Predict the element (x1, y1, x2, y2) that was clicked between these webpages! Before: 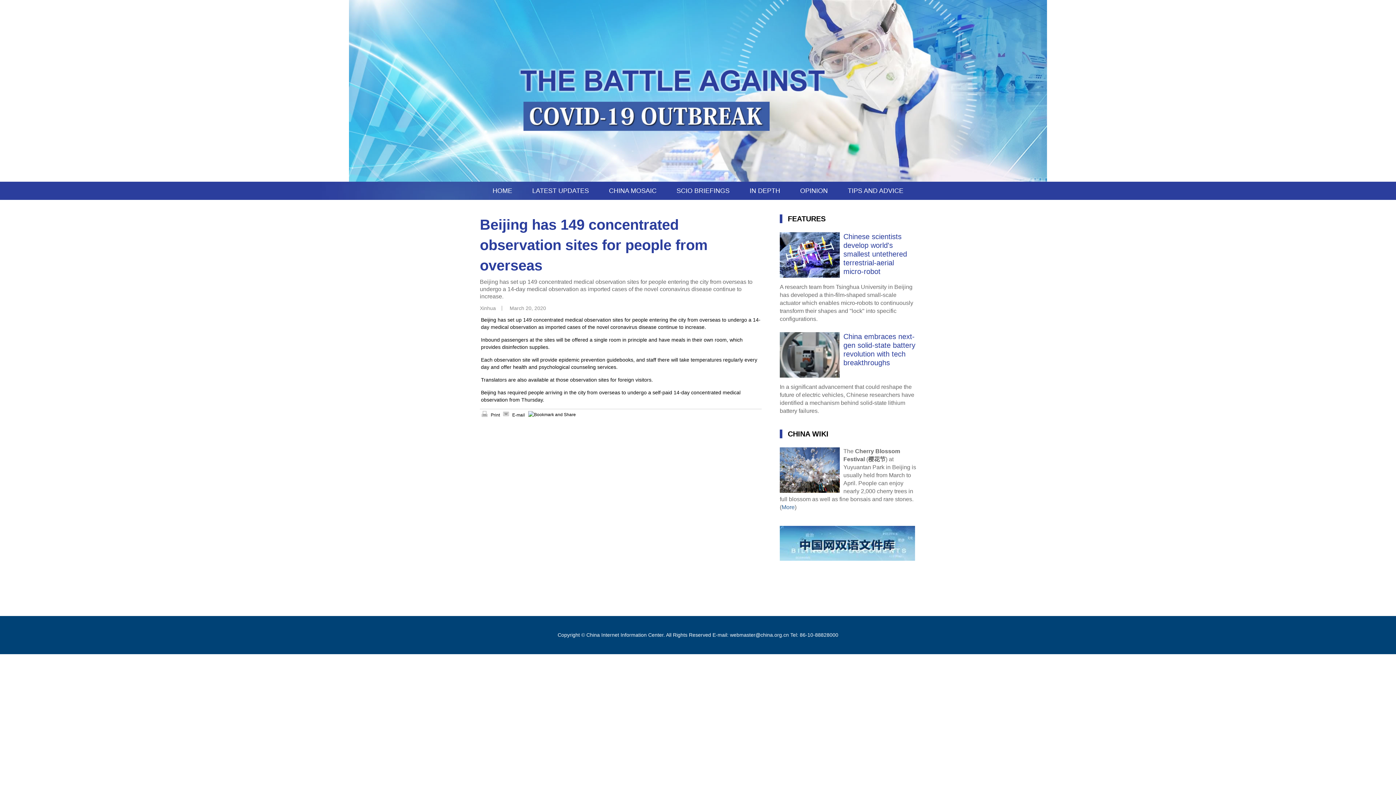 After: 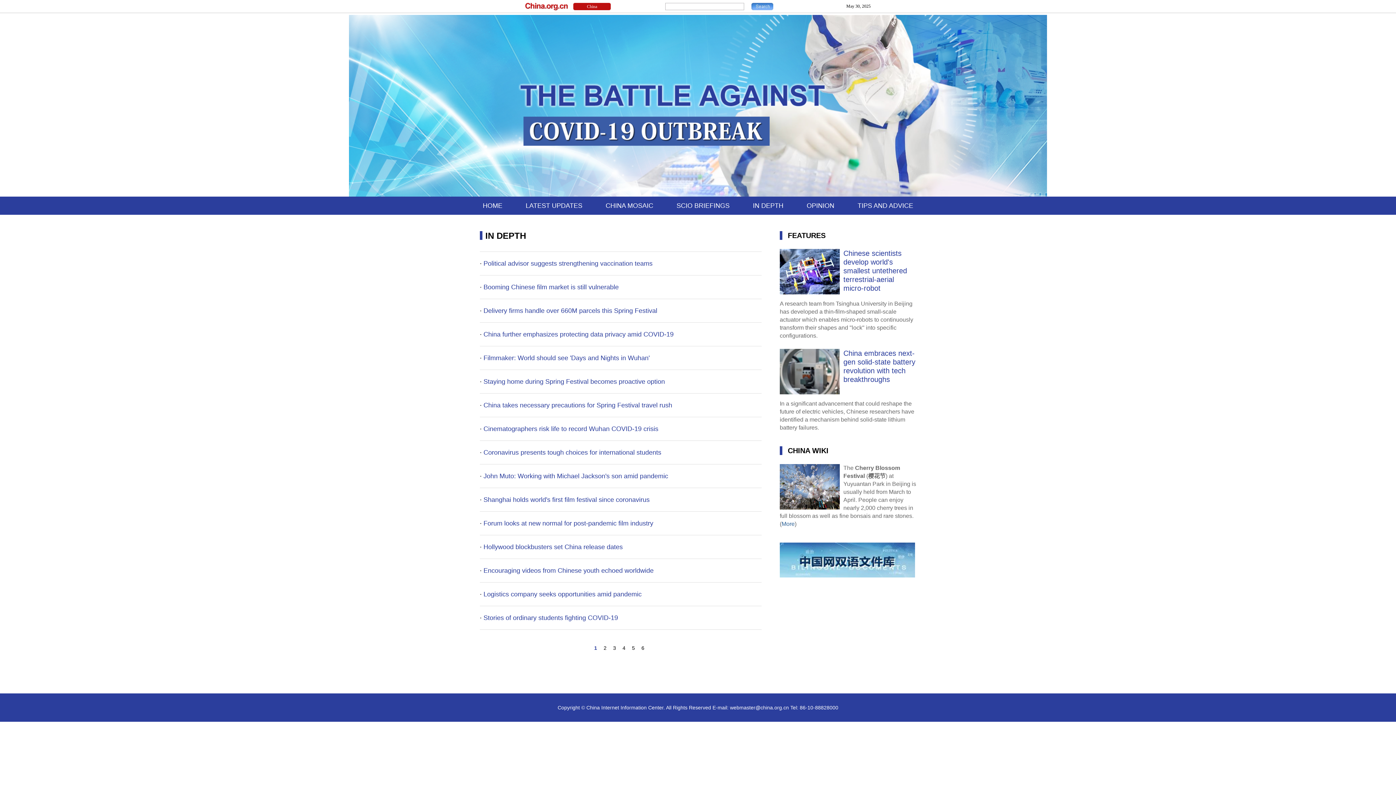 Action: bbox: (749, 187, 780, 194) label: IN DEPTH